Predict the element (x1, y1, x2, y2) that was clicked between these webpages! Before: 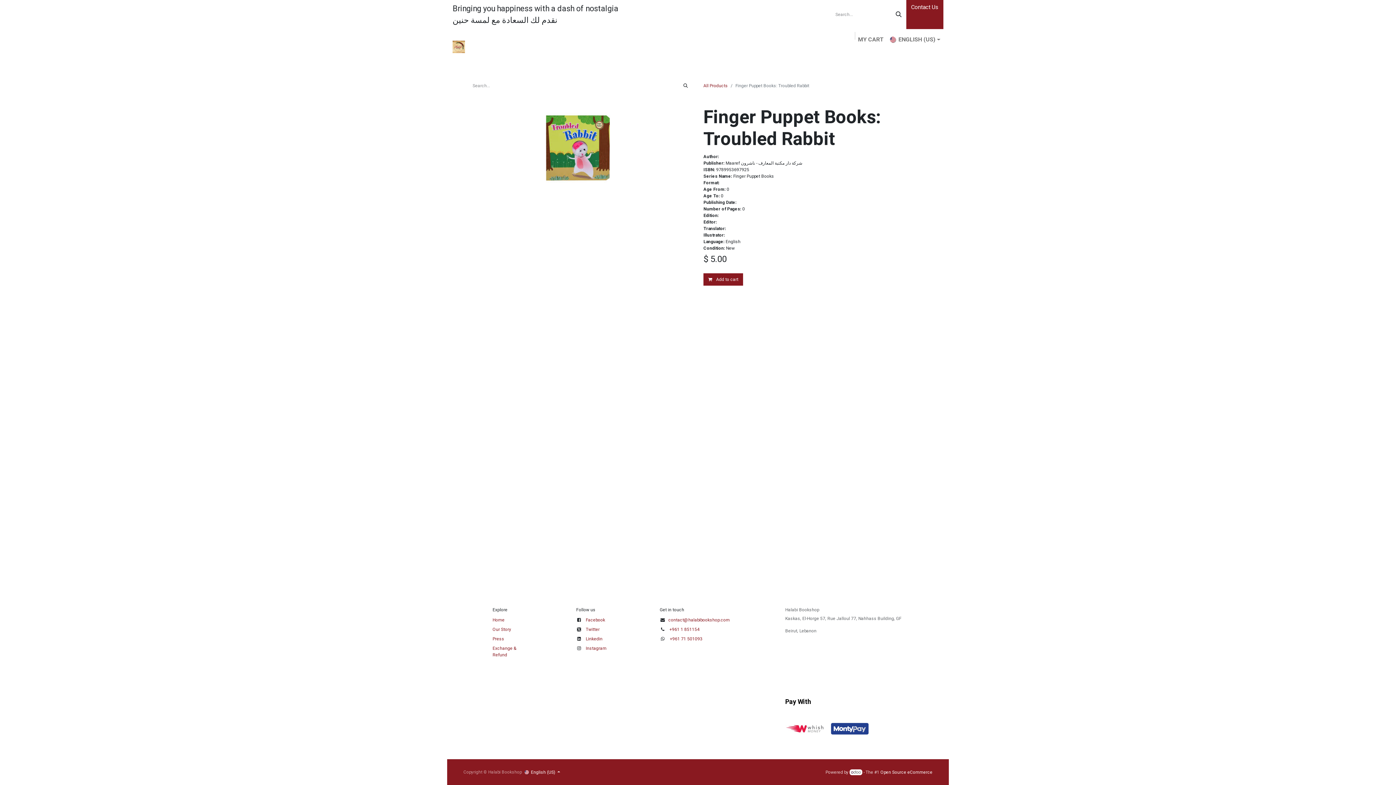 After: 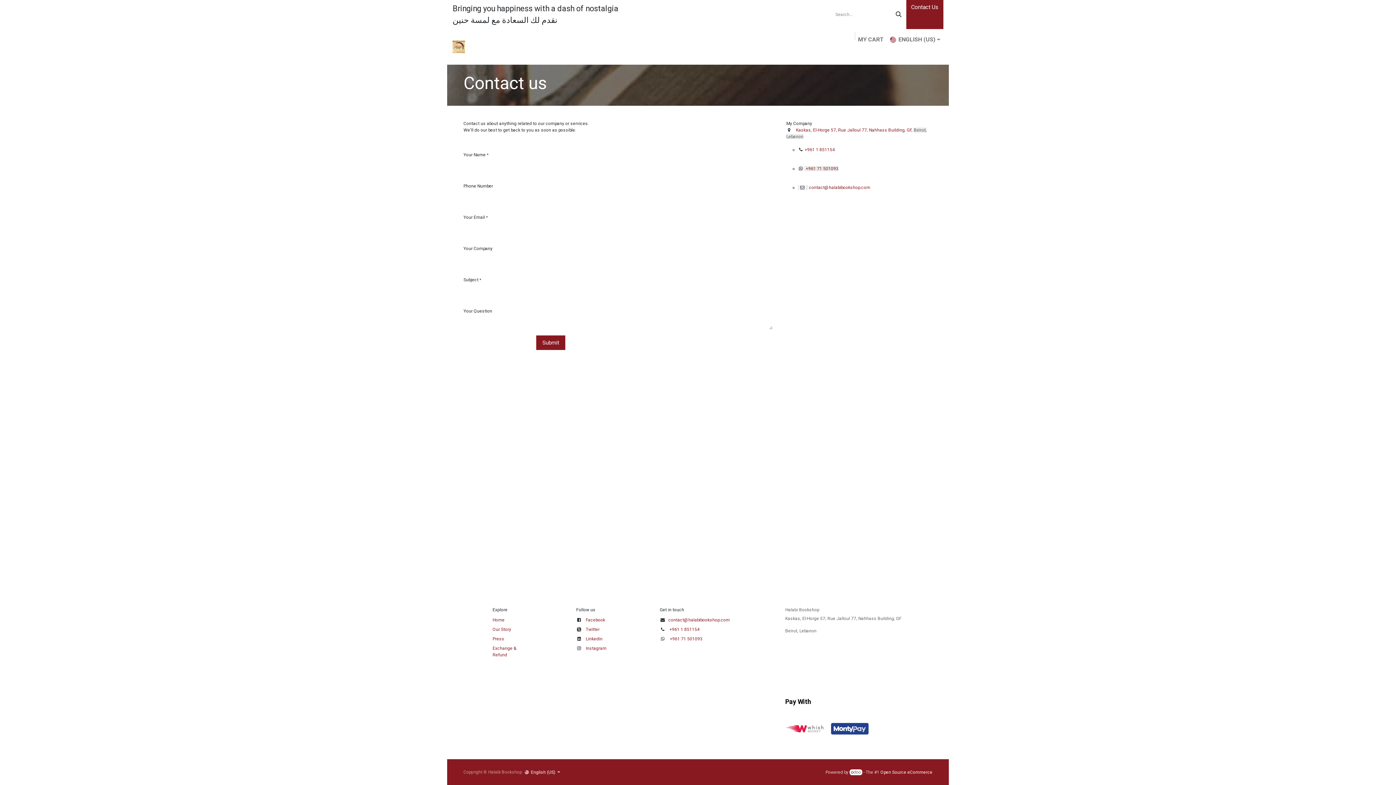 Action: bbox: (906, 0, 943, 14) label: Contact Us